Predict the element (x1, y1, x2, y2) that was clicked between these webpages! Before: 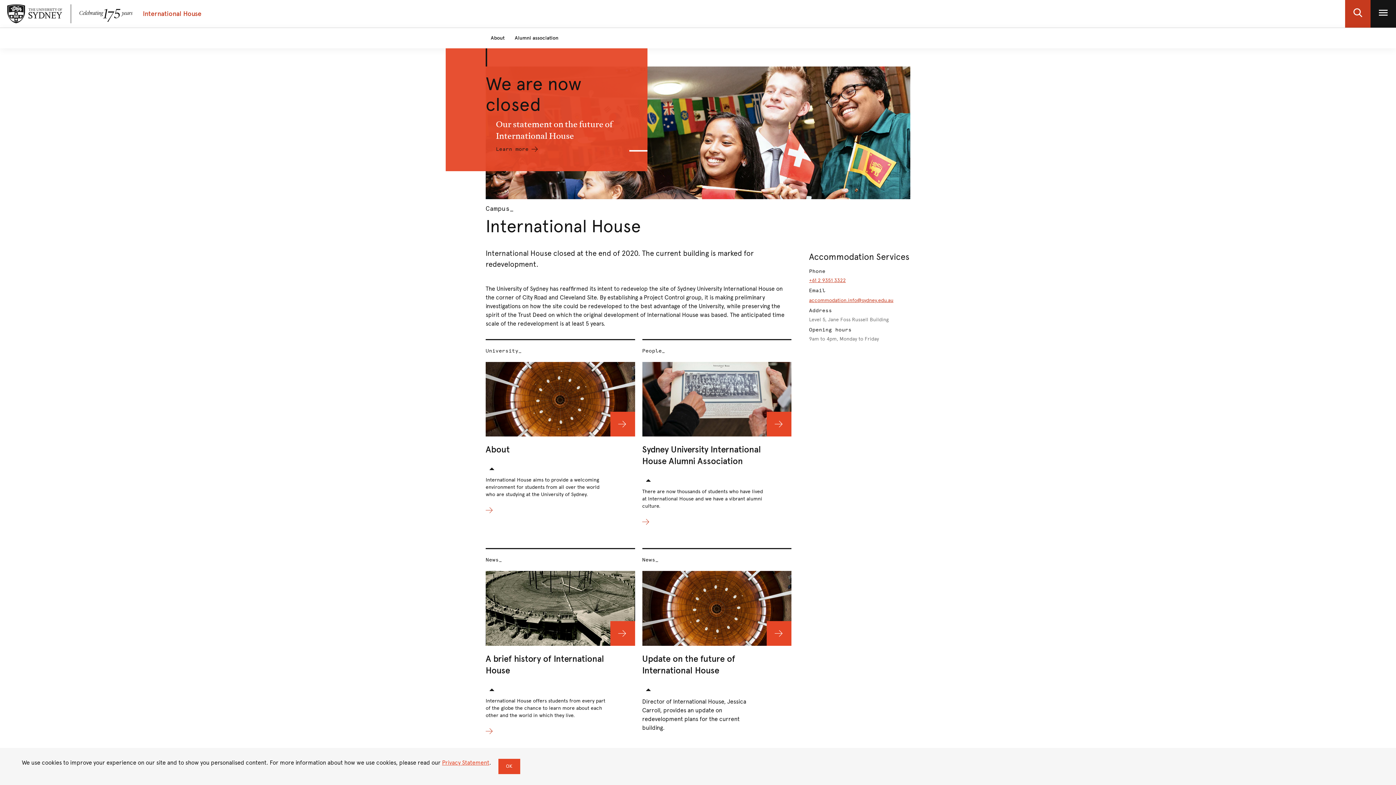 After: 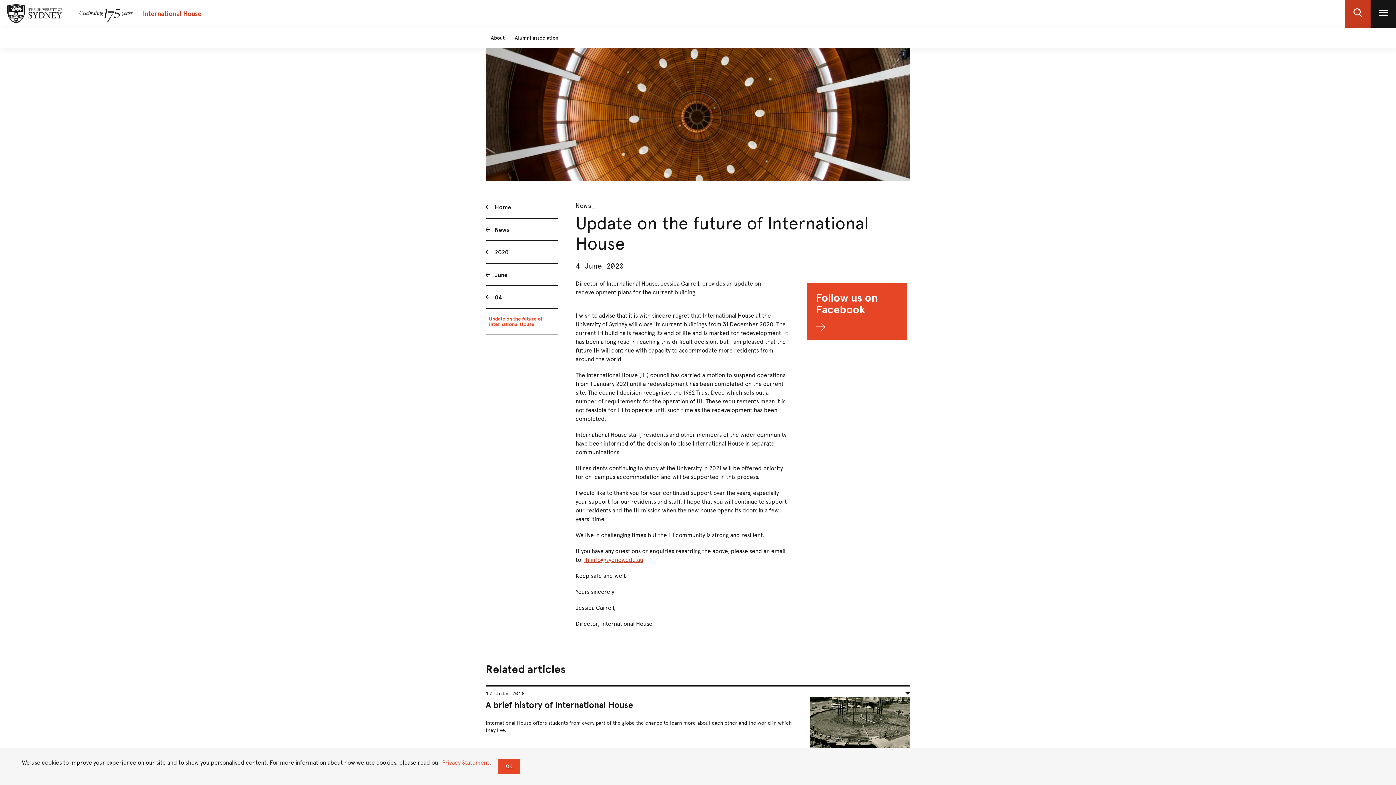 Action: label: News_
Update on the future of International House
  

Director of International House, Jessica Carroll, provides an update on redevelopment plans for the current building. bbox: (642, 544, 791, 759)